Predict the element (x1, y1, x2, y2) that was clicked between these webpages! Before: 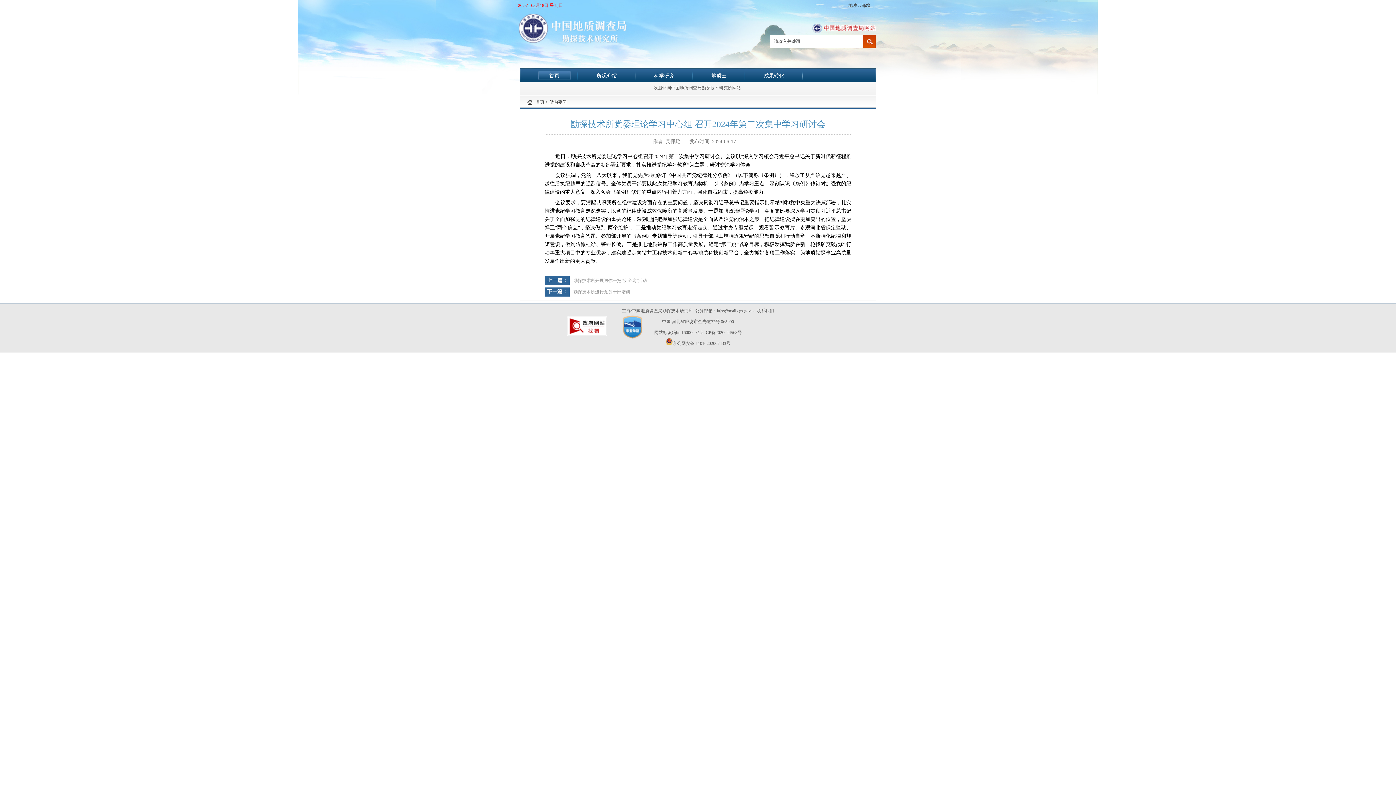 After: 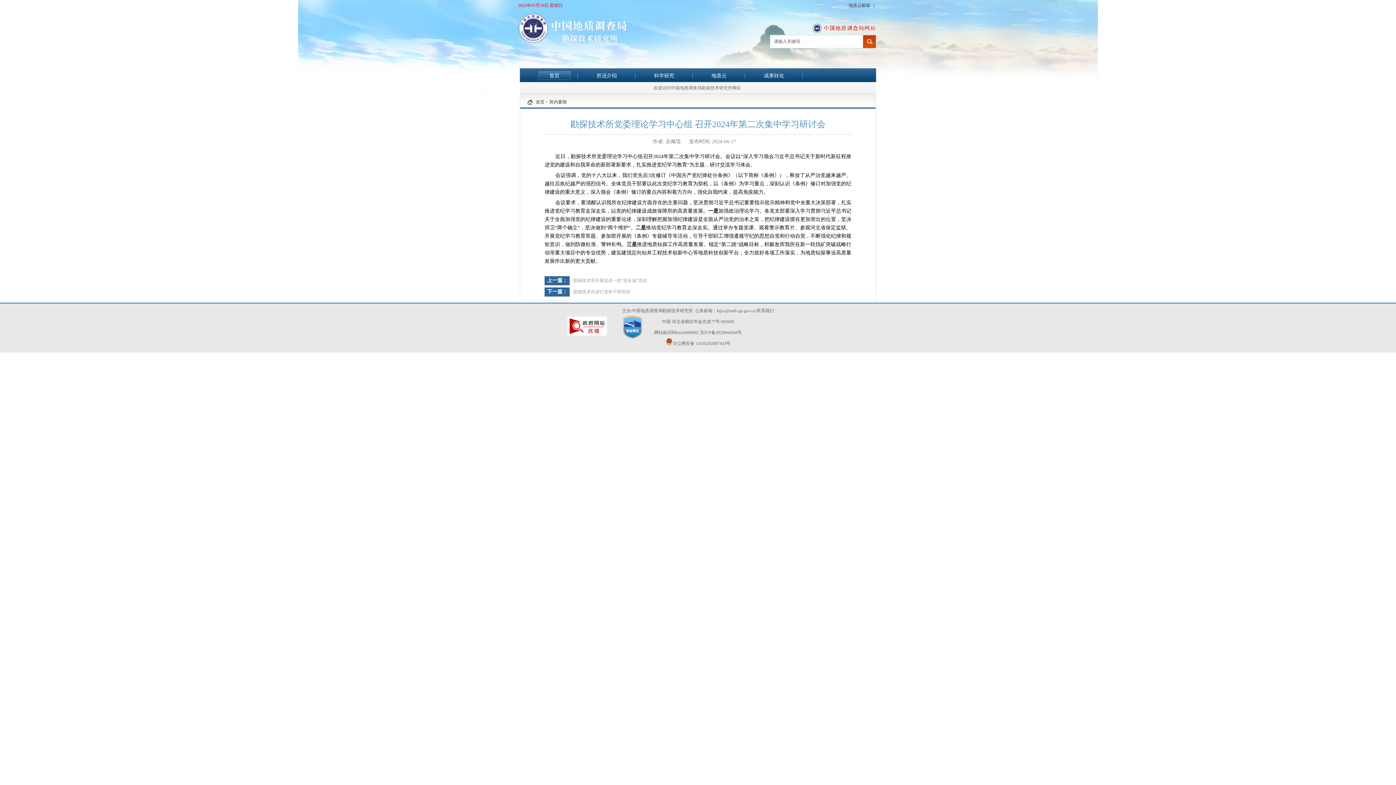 Action: bbox: (812, 29, 876, 34)